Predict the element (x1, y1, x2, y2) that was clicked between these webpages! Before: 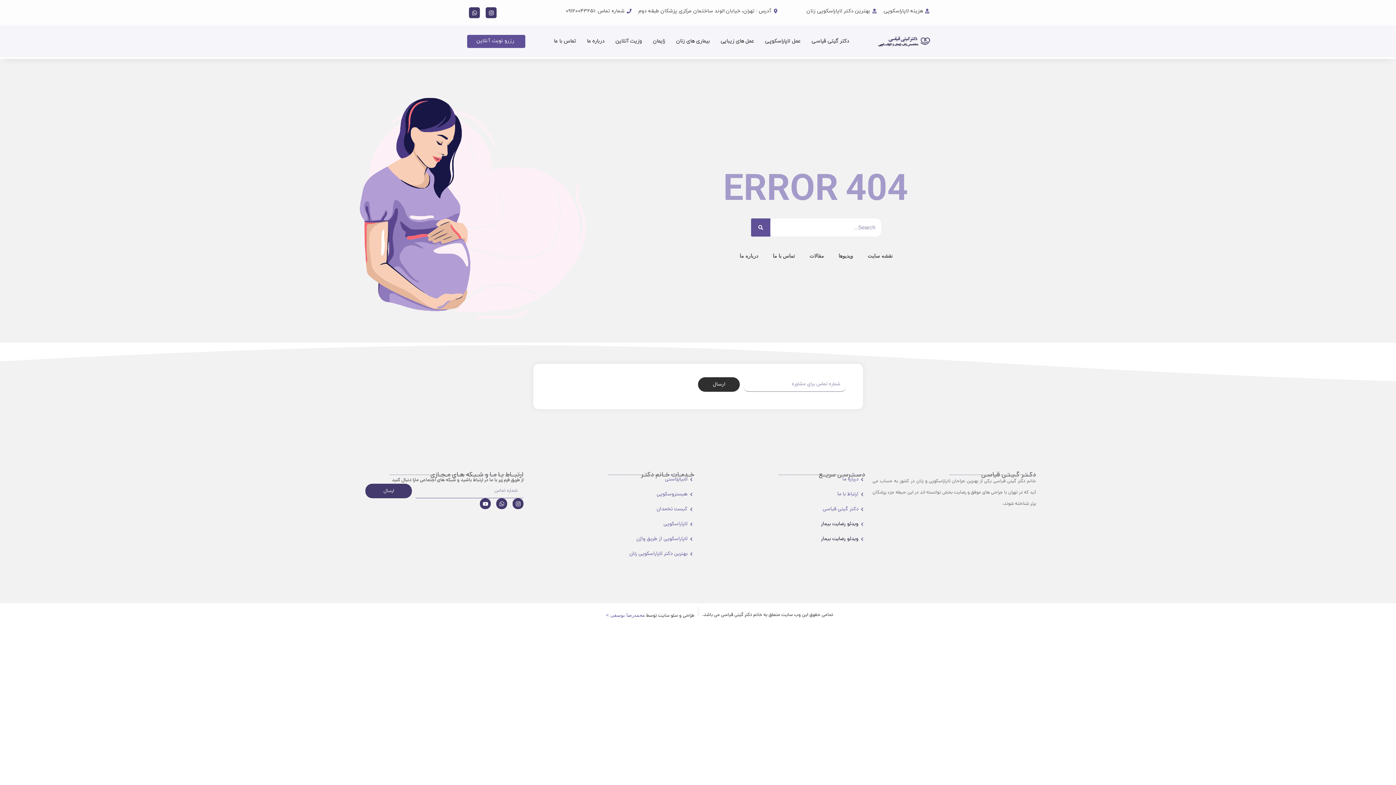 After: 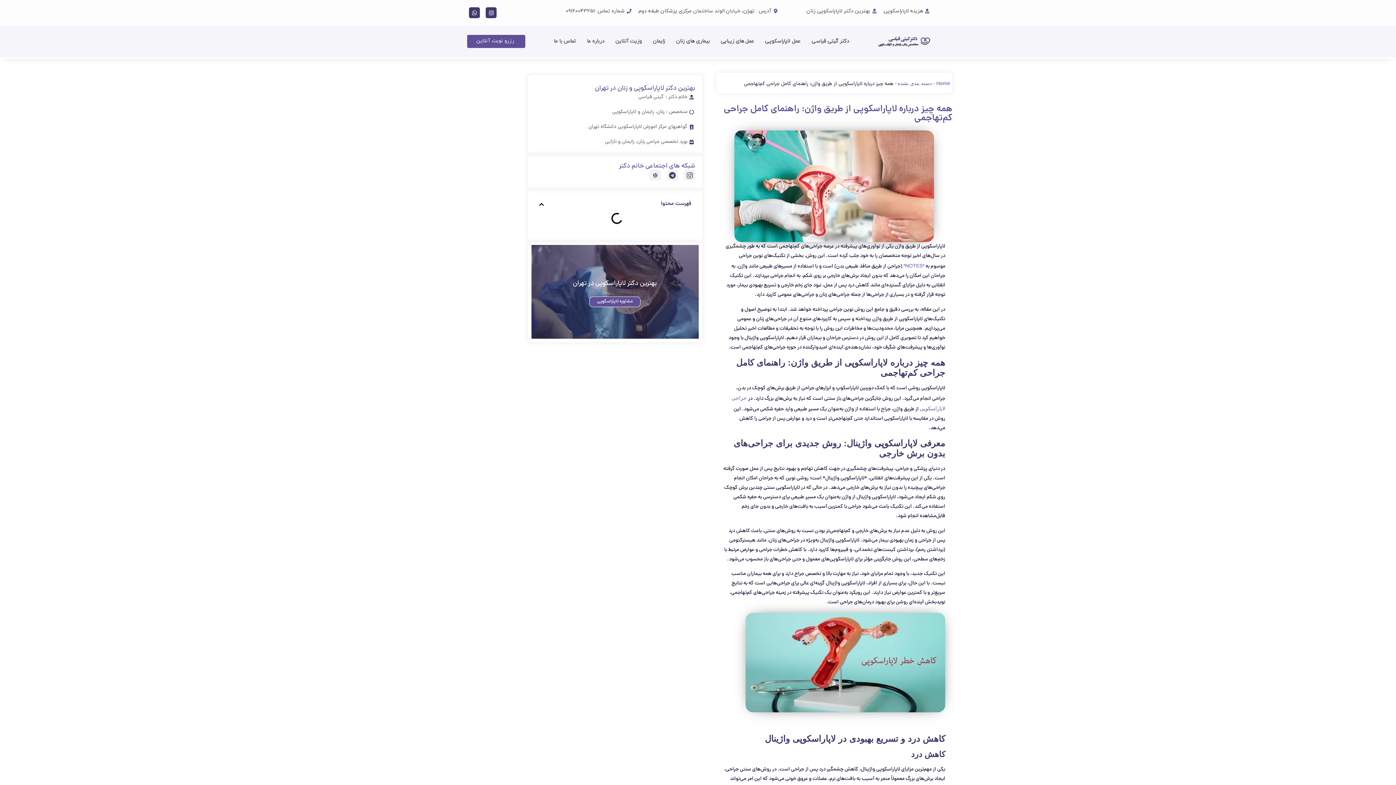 Action: label: لاپاراسکوپی از طریق واژن bbox: (530, 535, 694, 543)